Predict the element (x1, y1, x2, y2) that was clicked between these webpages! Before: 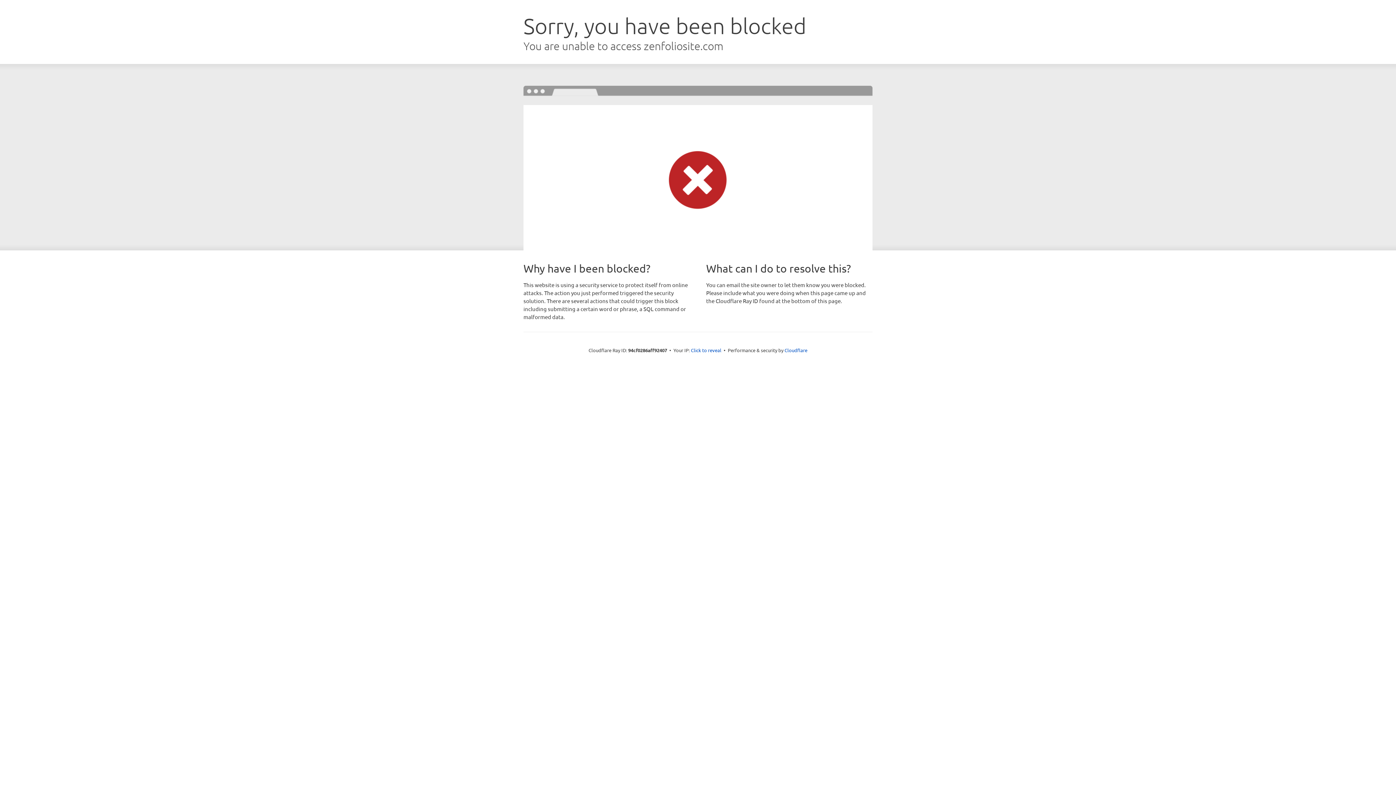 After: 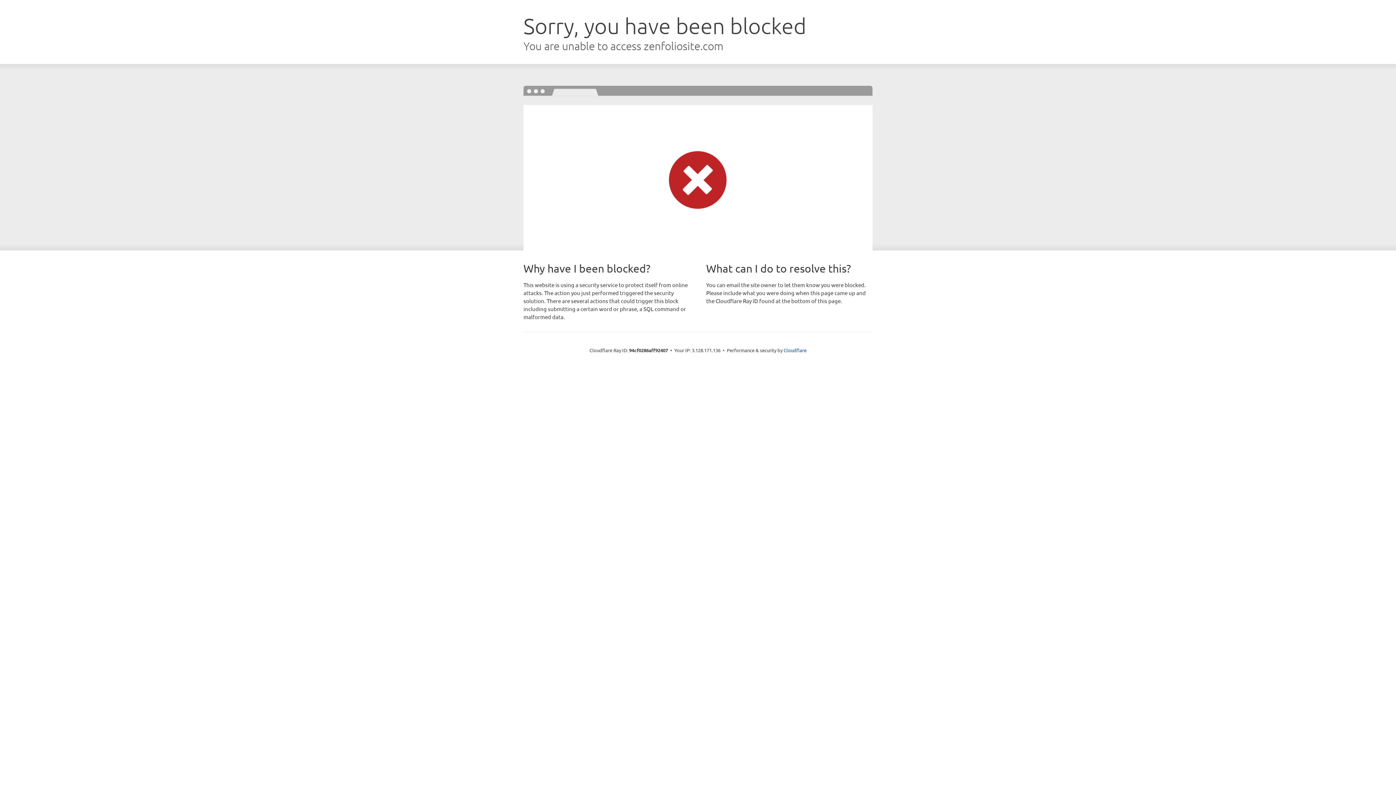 Action: bbox: (691, 346, 721, 353) label: Click to reveal